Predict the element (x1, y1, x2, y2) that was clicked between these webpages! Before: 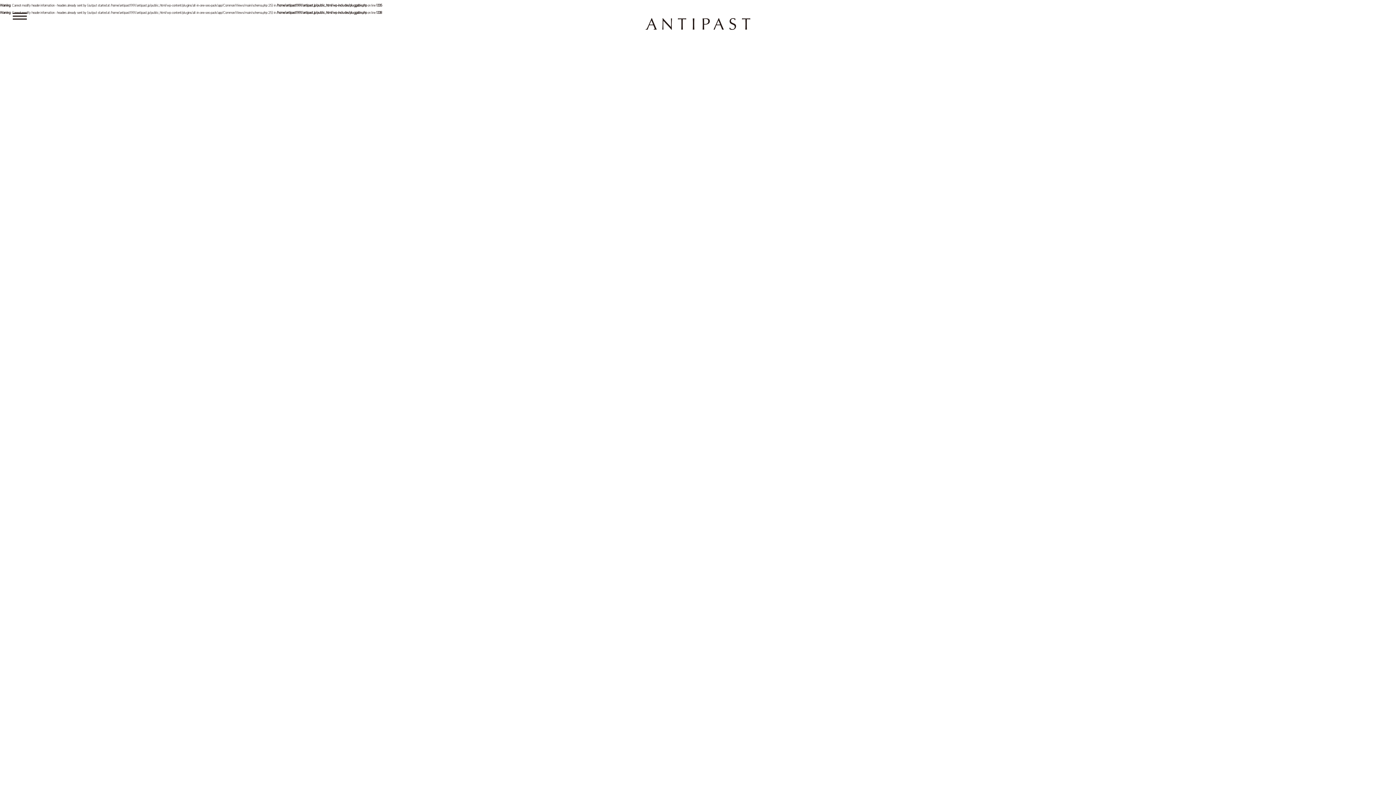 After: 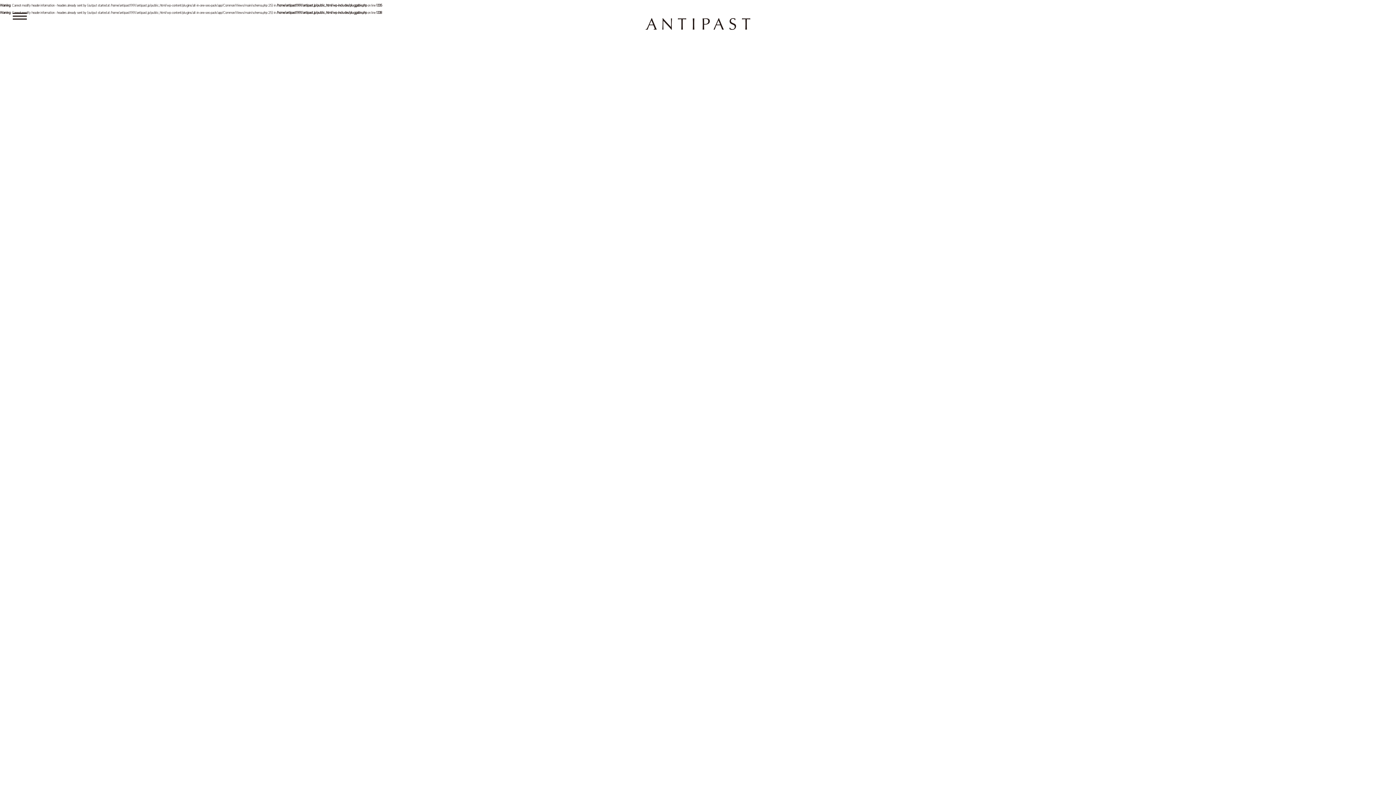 Action: bbox: (12, 12, 26, 19)